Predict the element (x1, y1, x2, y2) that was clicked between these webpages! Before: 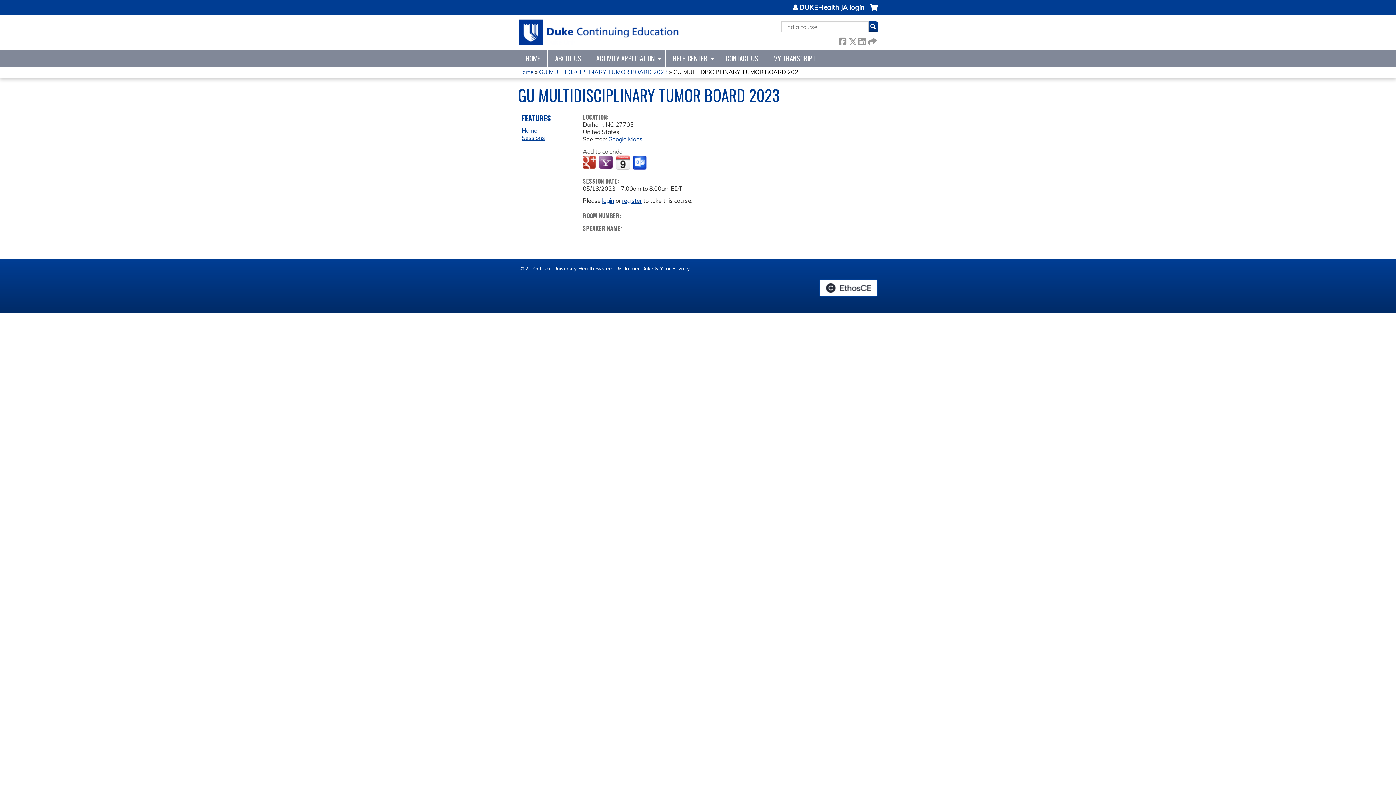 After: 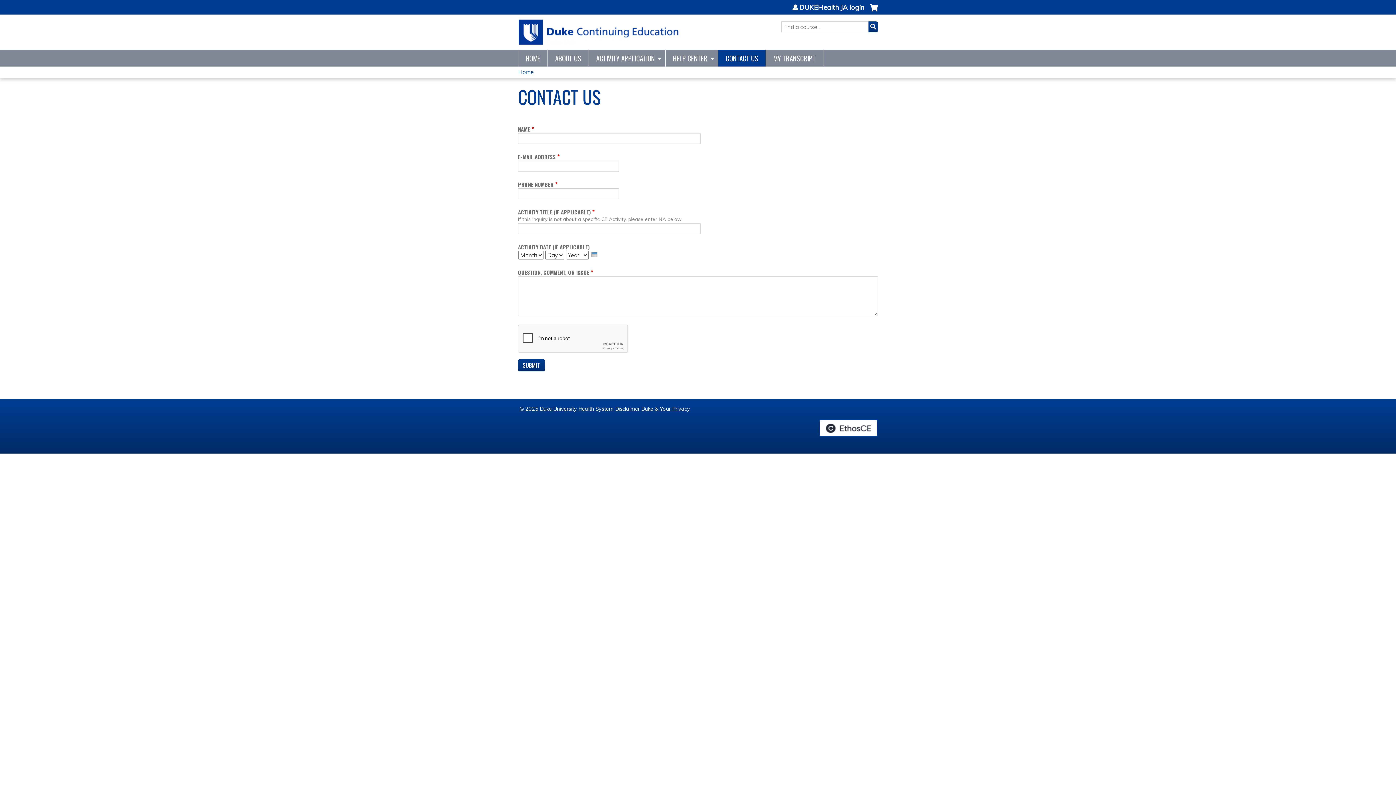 Action: bbox: (718, 49, 766, 66) label: CONTACT US